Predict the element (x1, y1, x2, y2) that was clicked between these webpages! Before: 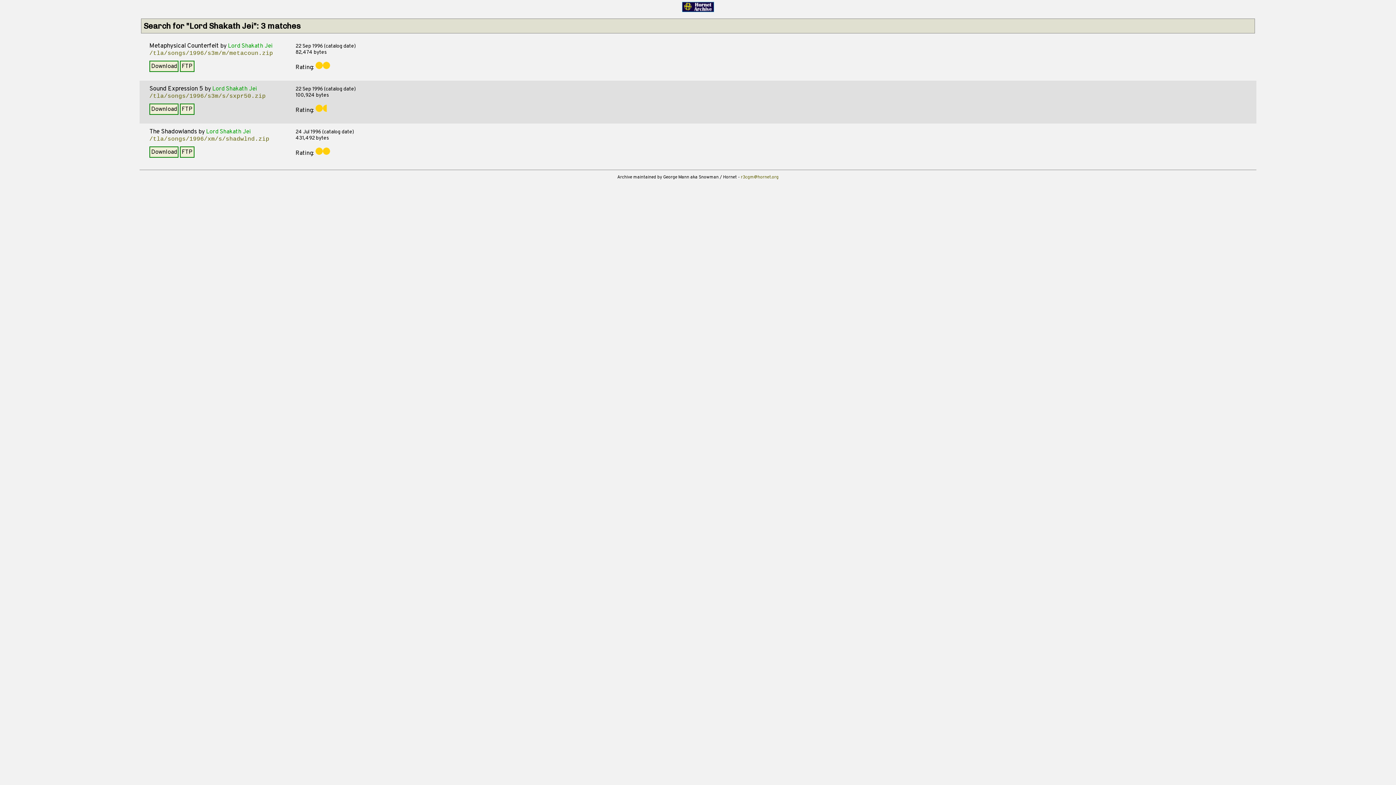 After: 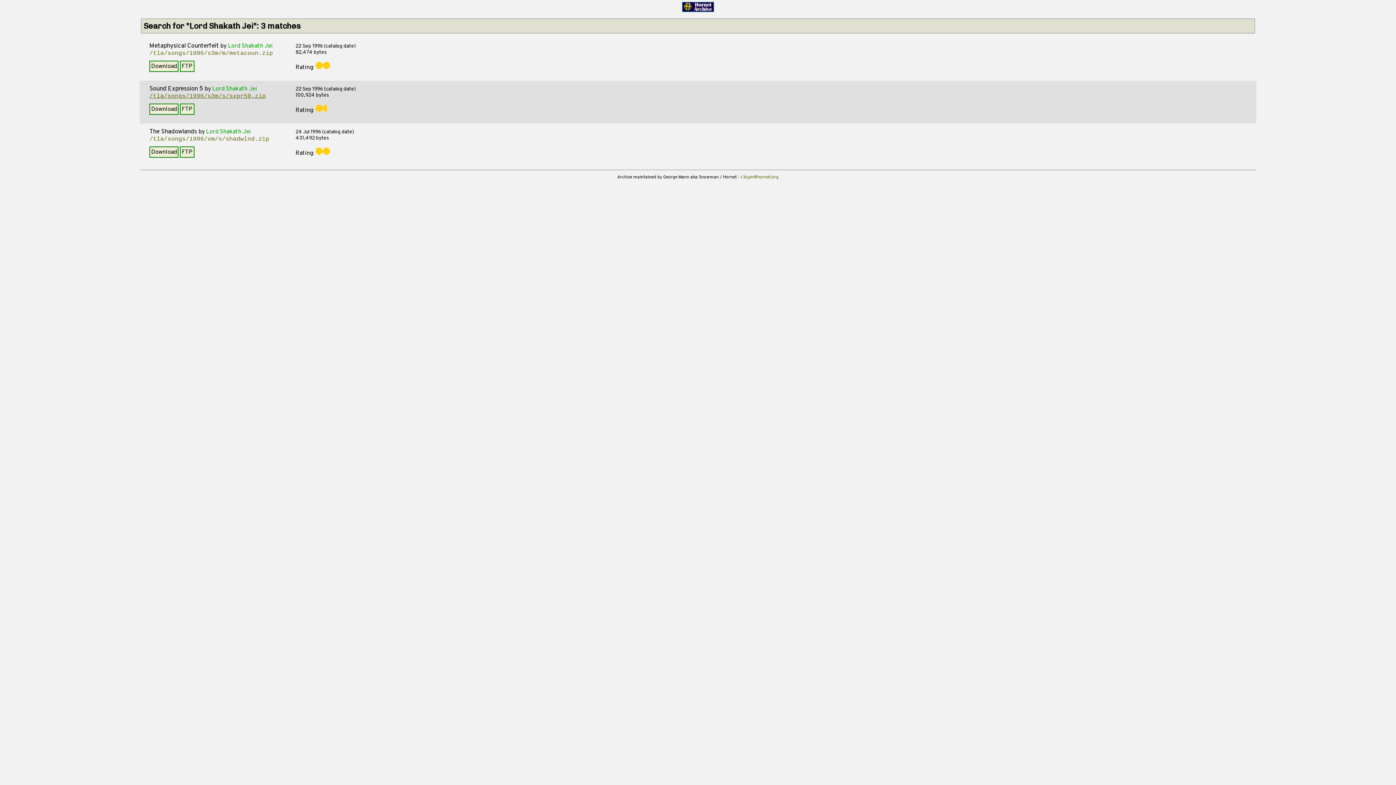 Action: bbox: (149, 93, 265, 99) label: /tla/songs/1996/s3m/s/sxpr50.zip